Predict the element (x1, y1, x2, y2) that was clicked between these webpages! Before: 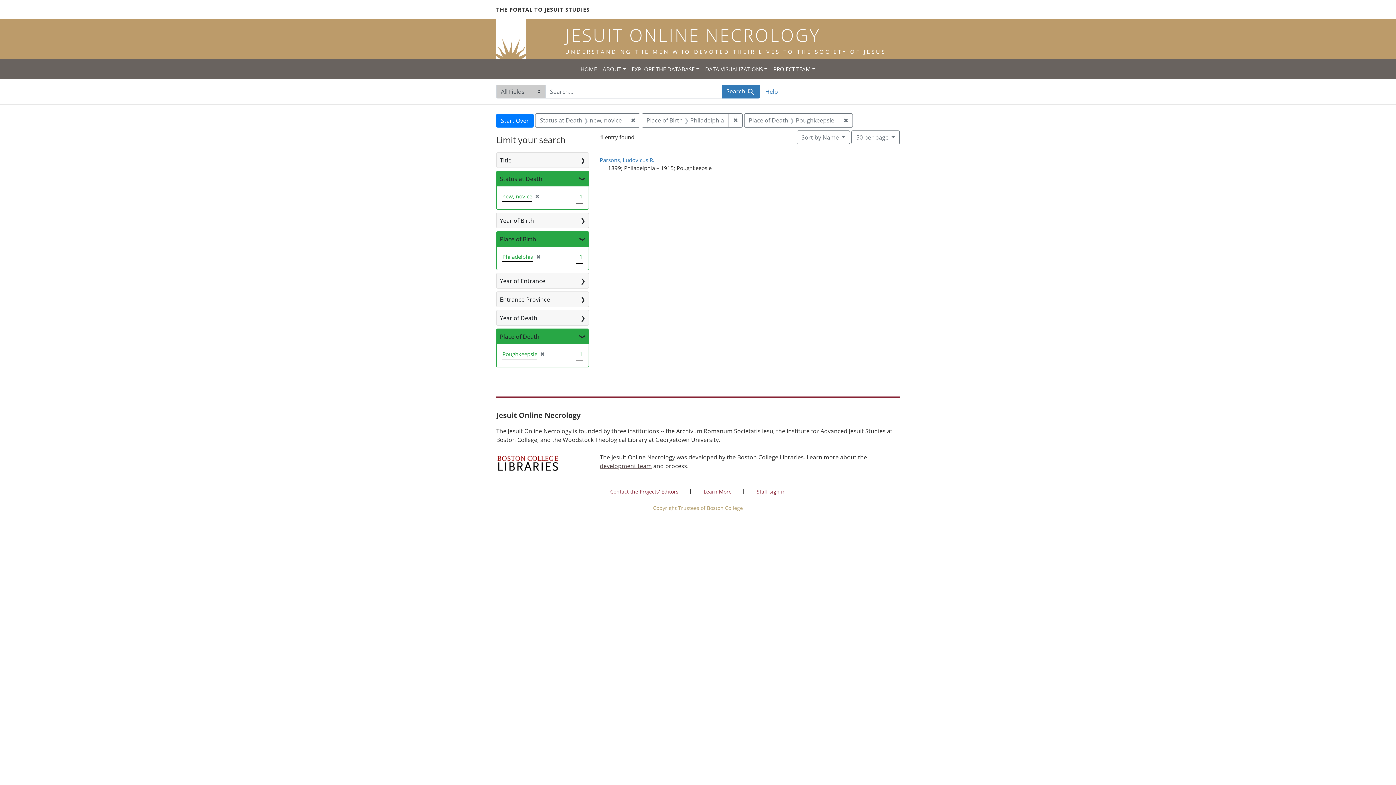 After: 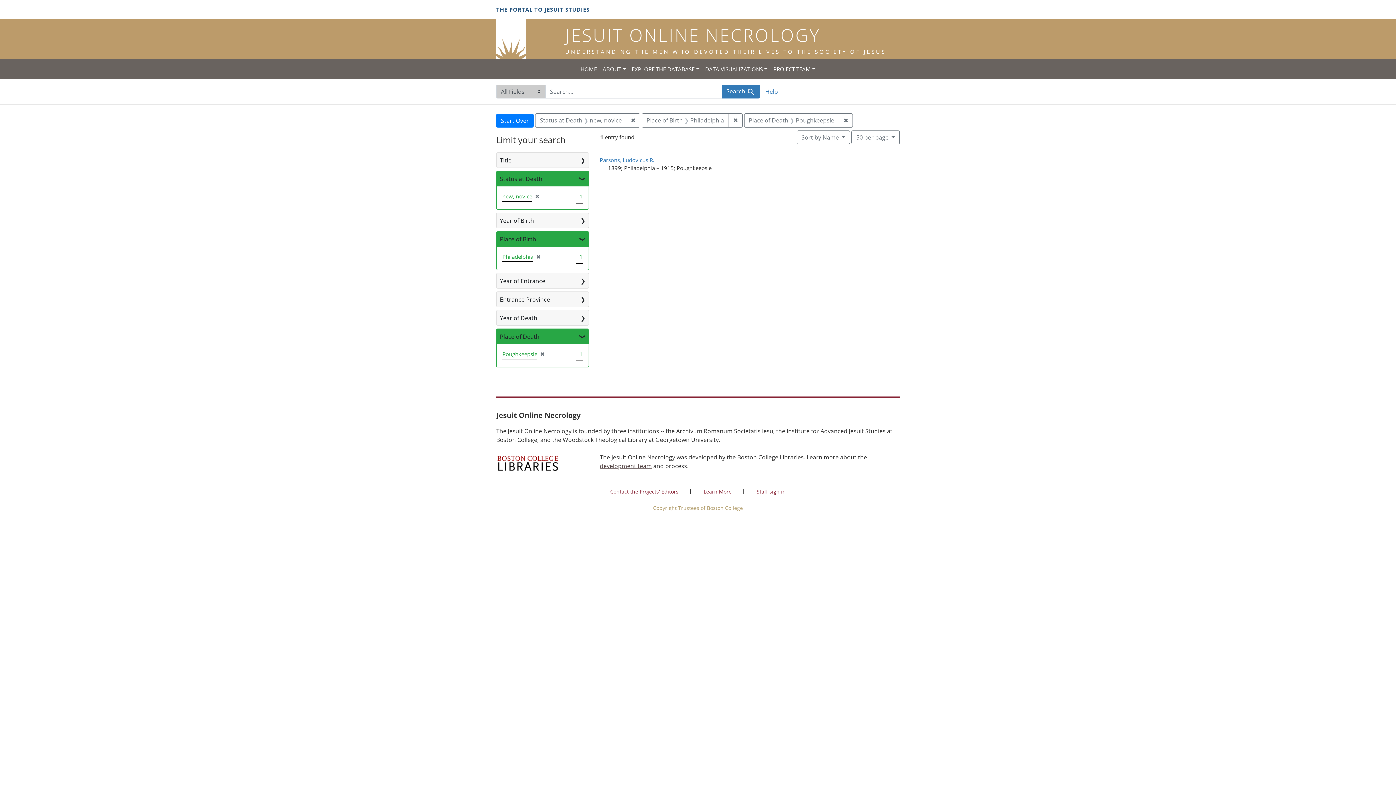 Action: bbox: (496, 5, 589, 13) label: THE PORTAL TO JESUIT STUDIES